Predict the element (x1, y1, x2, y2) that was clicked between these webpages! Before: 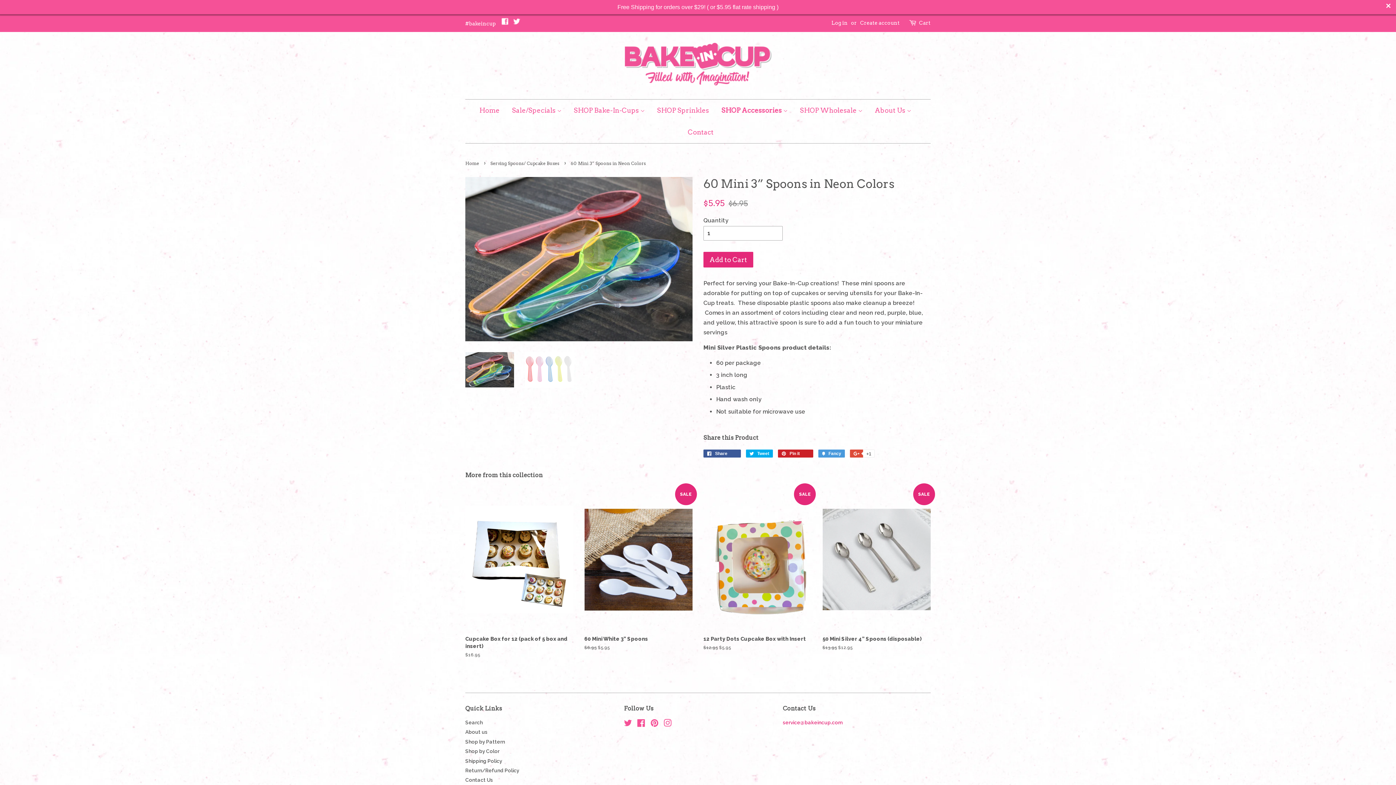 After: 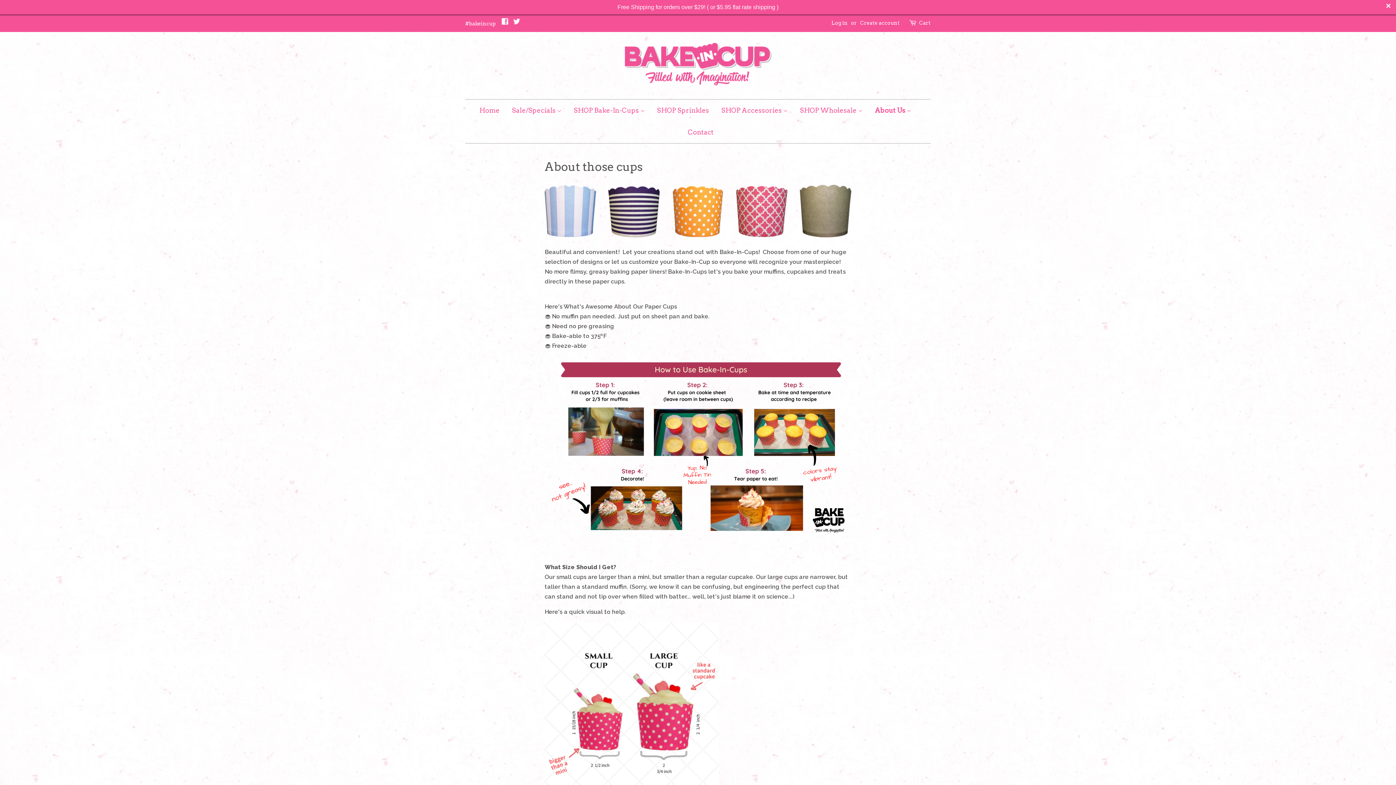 Action: bbox: (465, 729, 487, 735) label: About us